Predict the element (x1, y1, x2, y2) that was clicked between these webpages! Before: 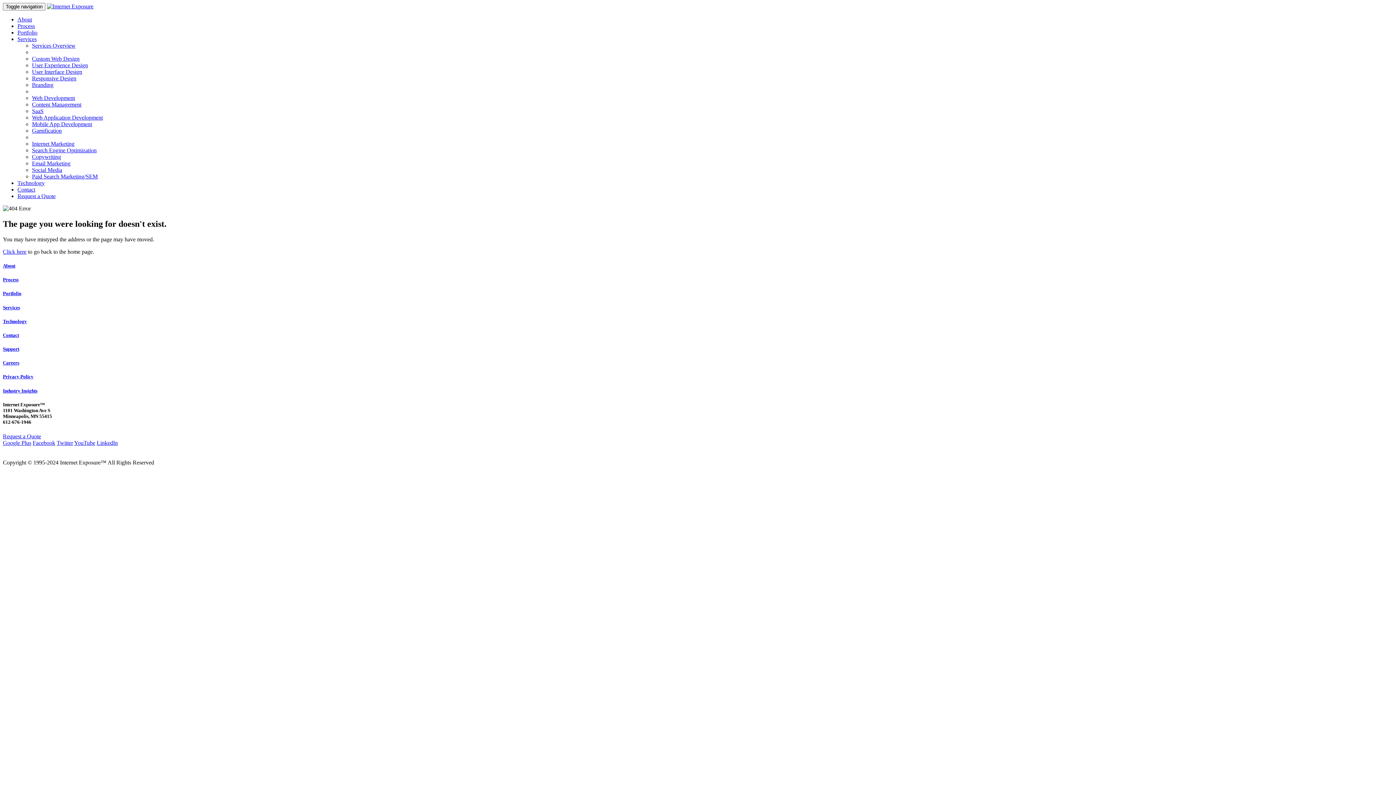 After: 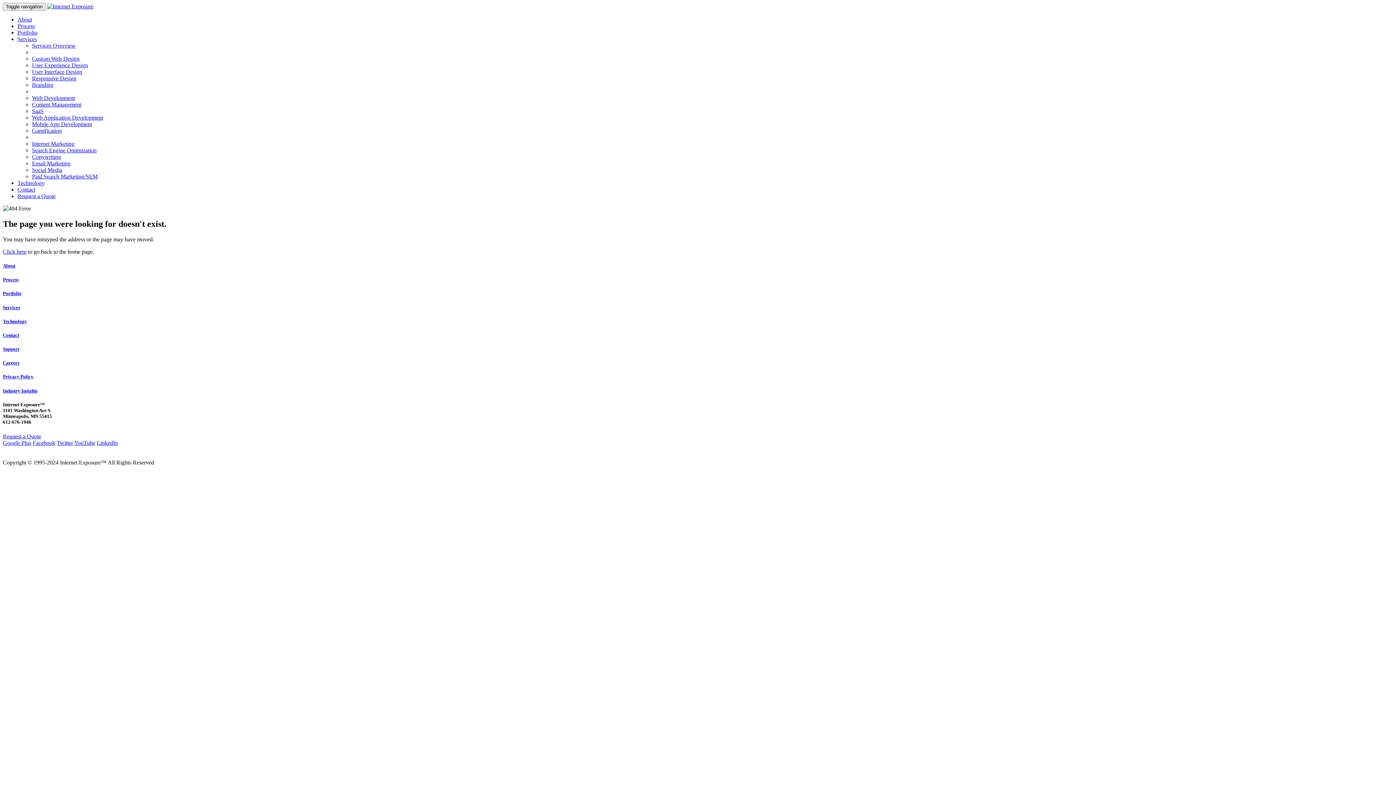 Action: label: Email Marketing bbox: (32, 160, 70, 166)